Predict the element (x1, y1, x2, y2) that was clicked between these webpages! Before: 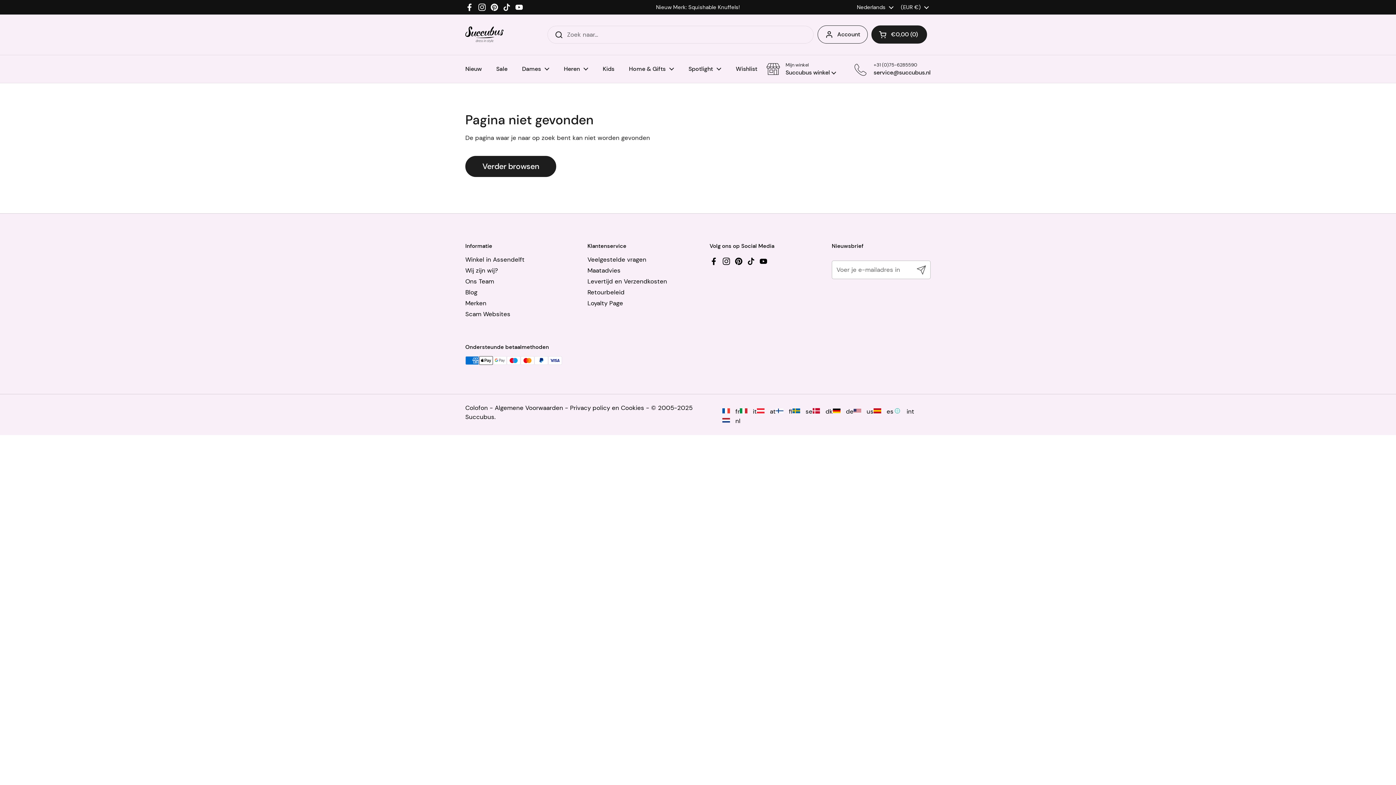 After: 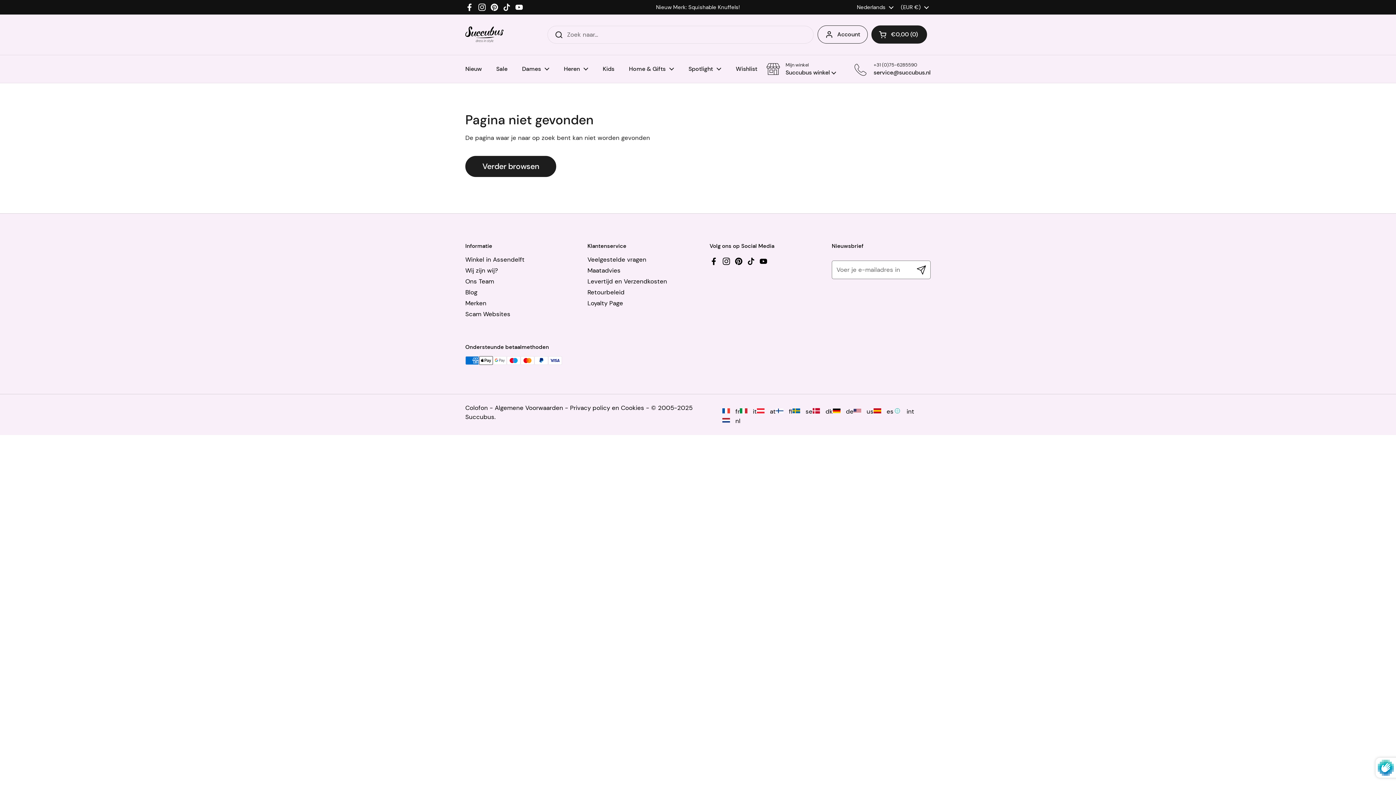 Action: label: Verzenden bbox: (912, 260, 930, 279)